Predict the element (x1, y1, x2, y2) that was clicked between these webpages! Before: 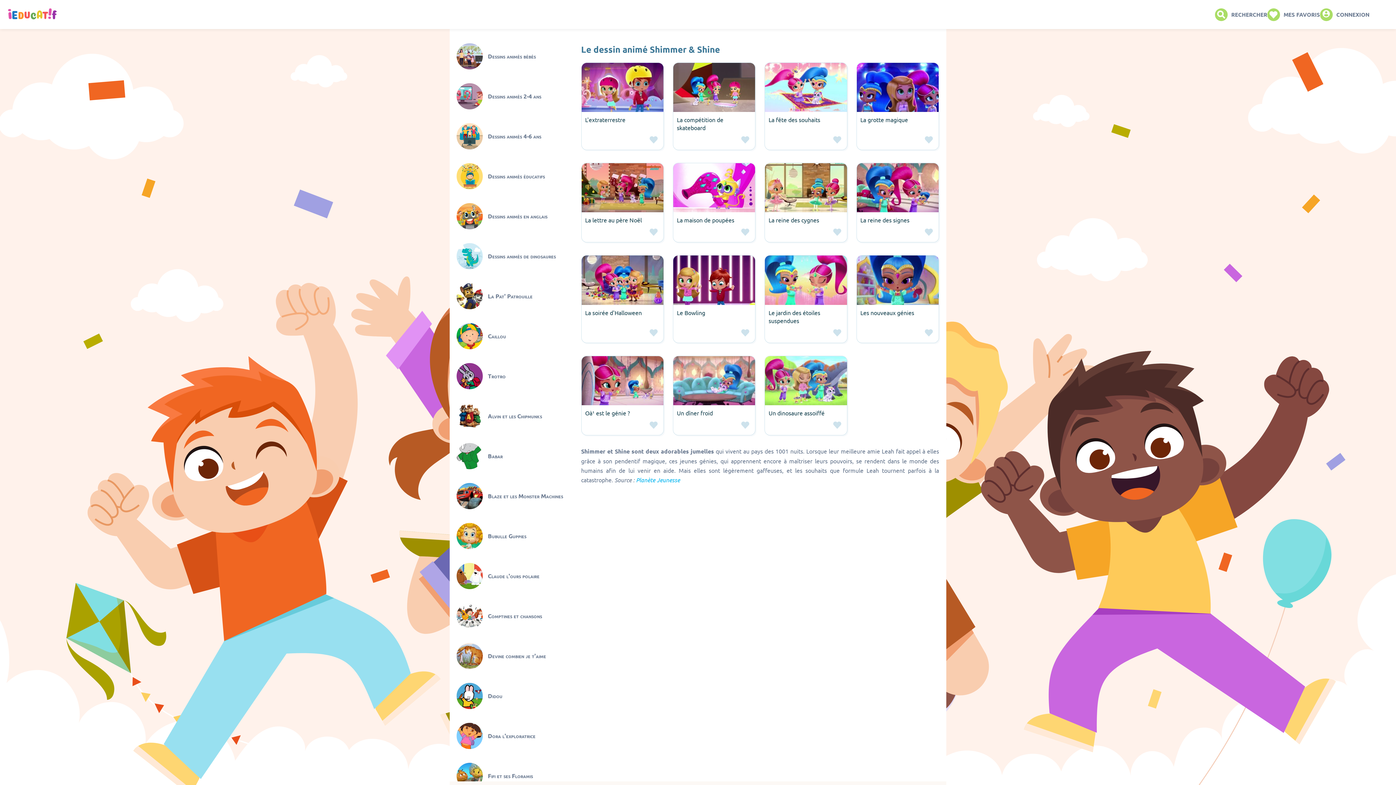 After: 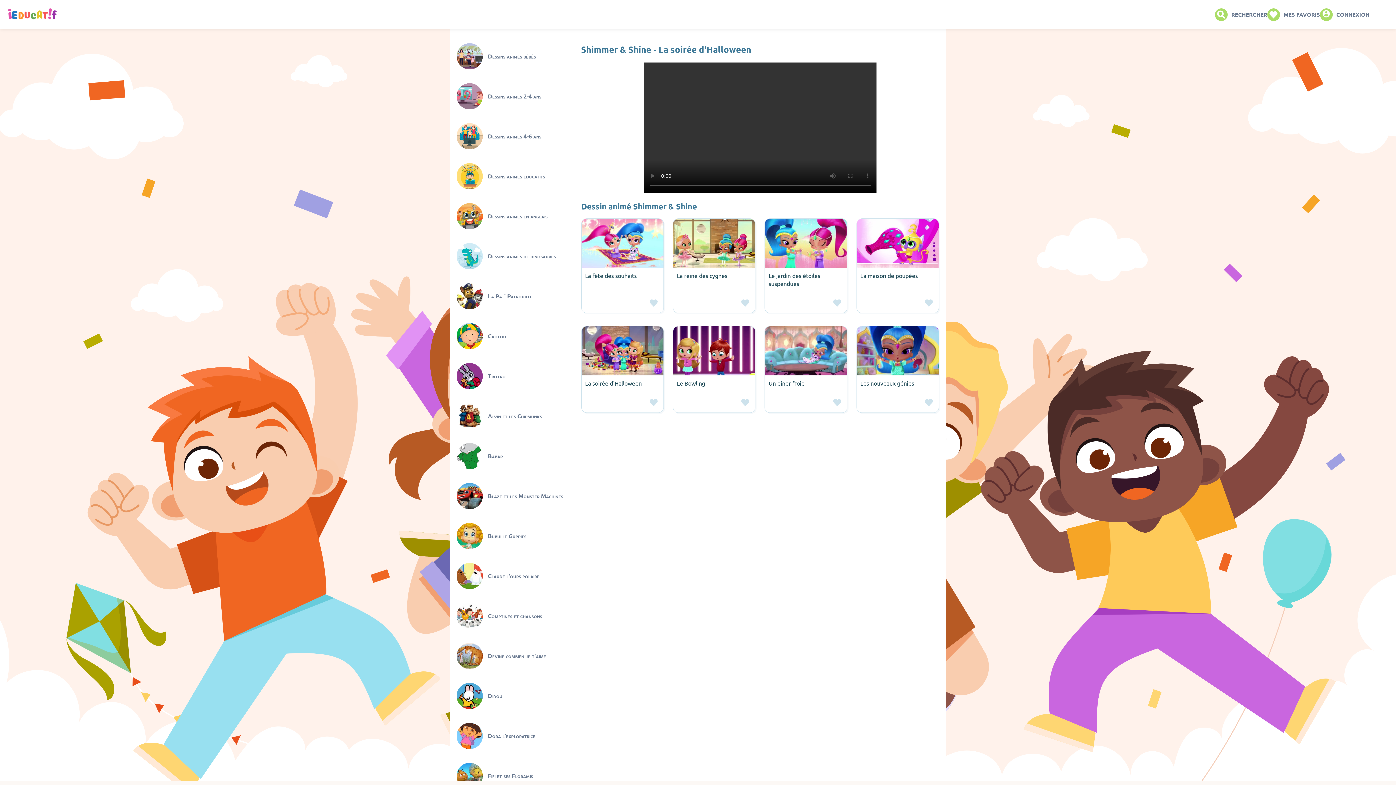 Action: label: La soirée d'Halloween bbox: (581, 255, 663, 328)